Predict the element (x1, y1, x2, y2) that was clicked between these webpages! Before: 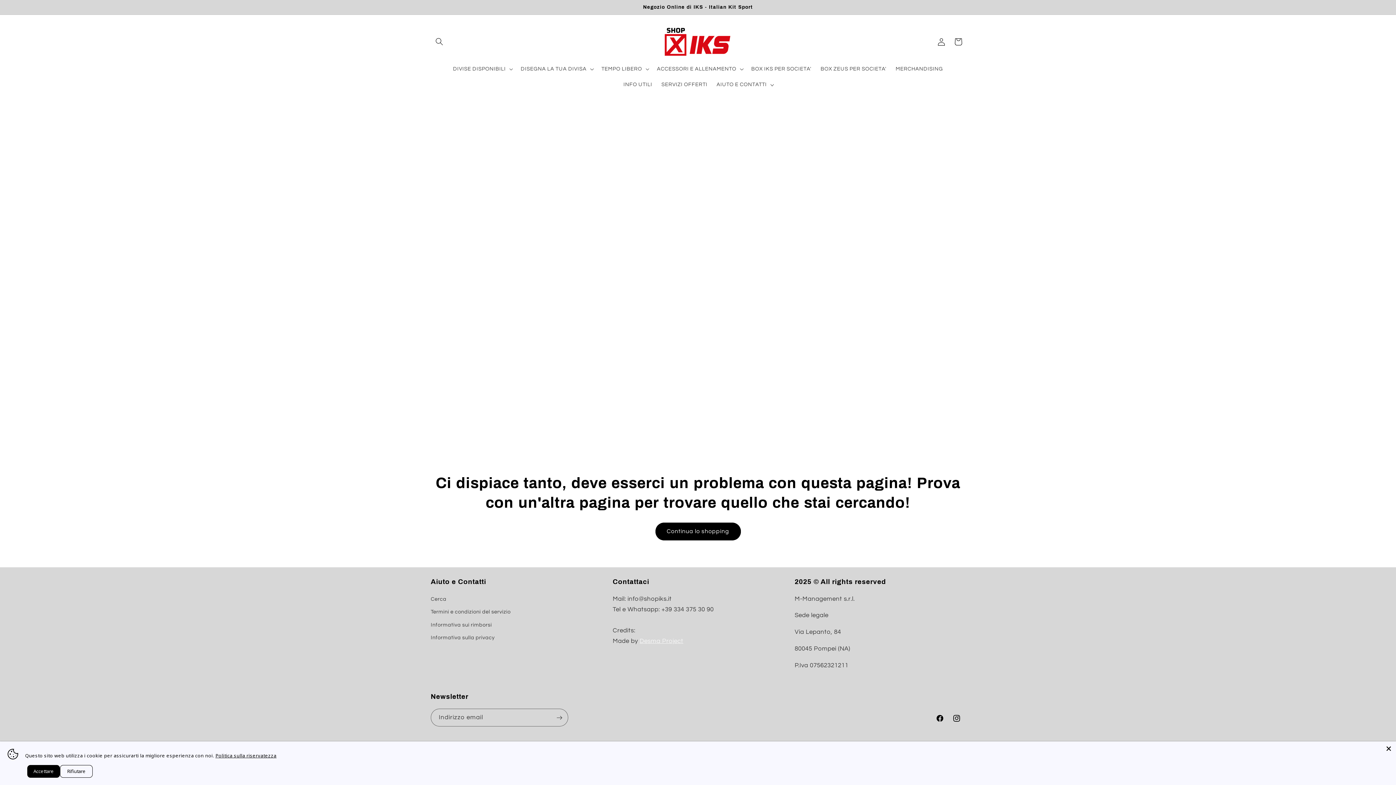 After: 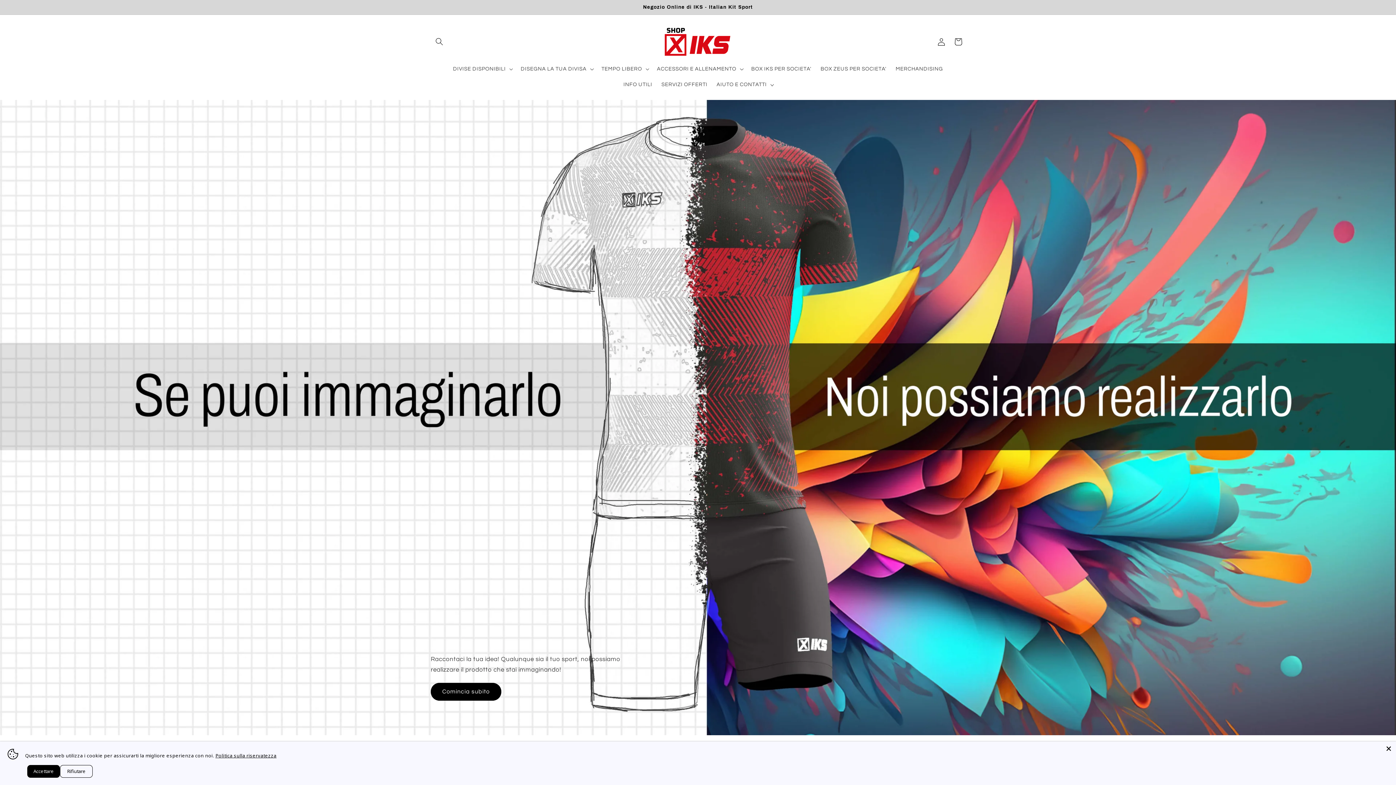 Action: bbox: (655, 522, 740, 540) label: Continua lo shopping